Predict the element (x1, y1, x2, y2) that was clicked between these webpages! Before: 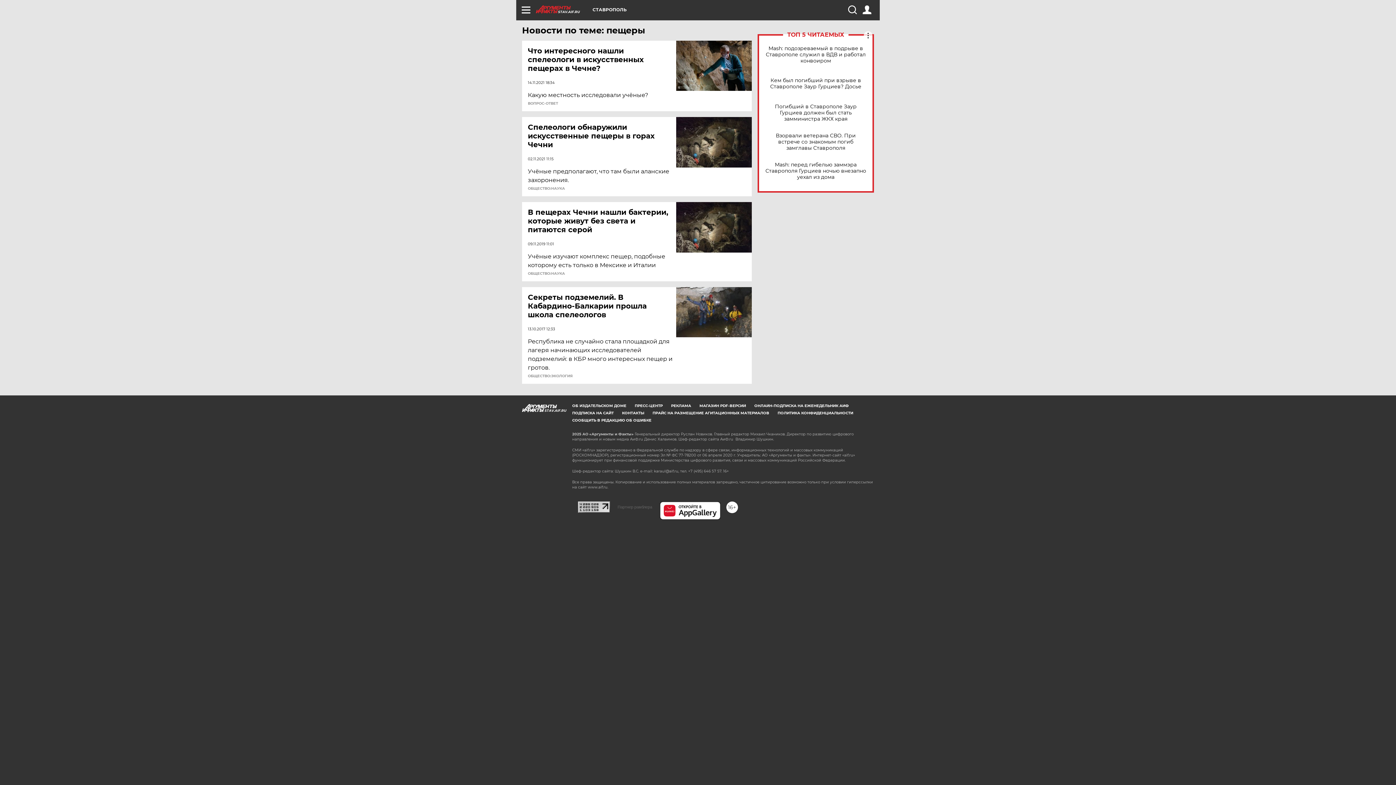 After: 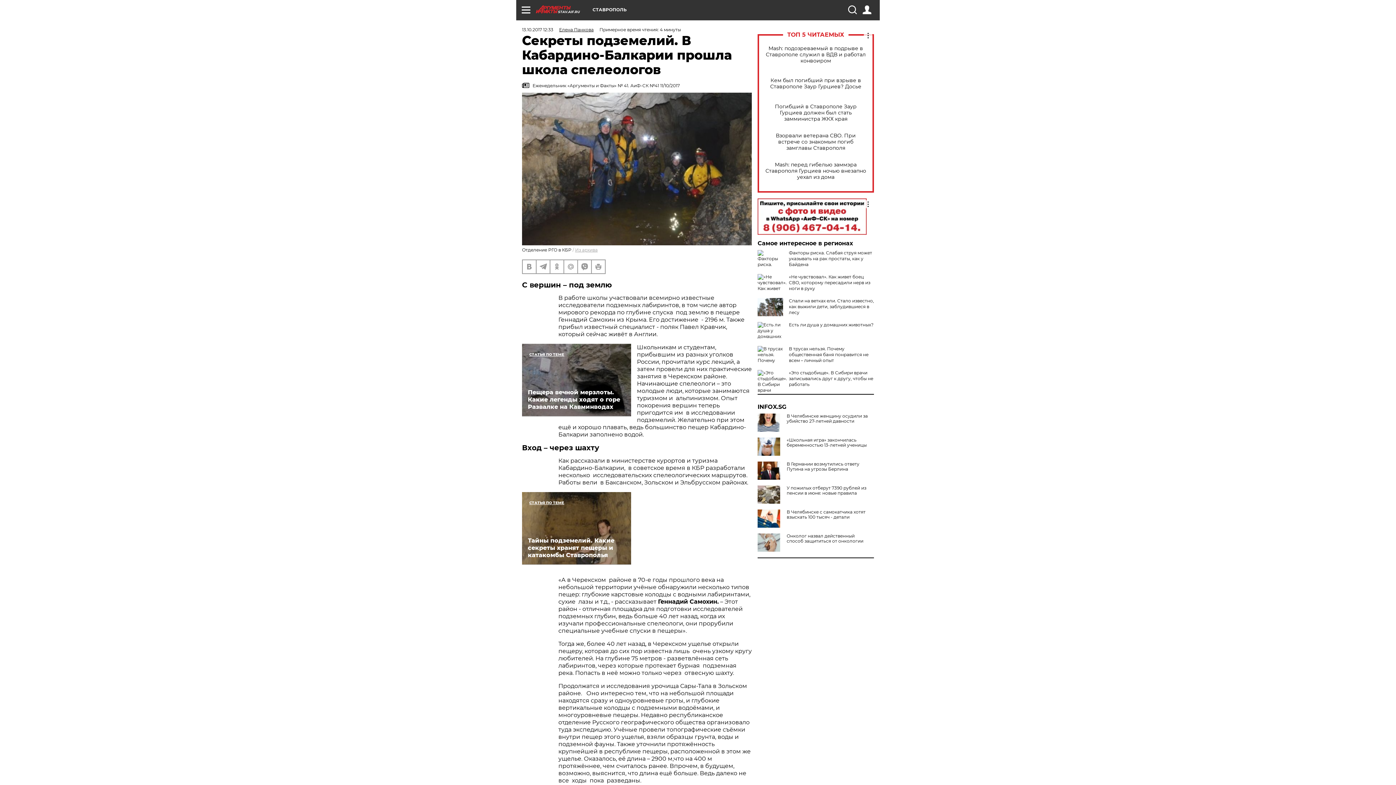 Action: bbox: (676, 287, 752, 337)